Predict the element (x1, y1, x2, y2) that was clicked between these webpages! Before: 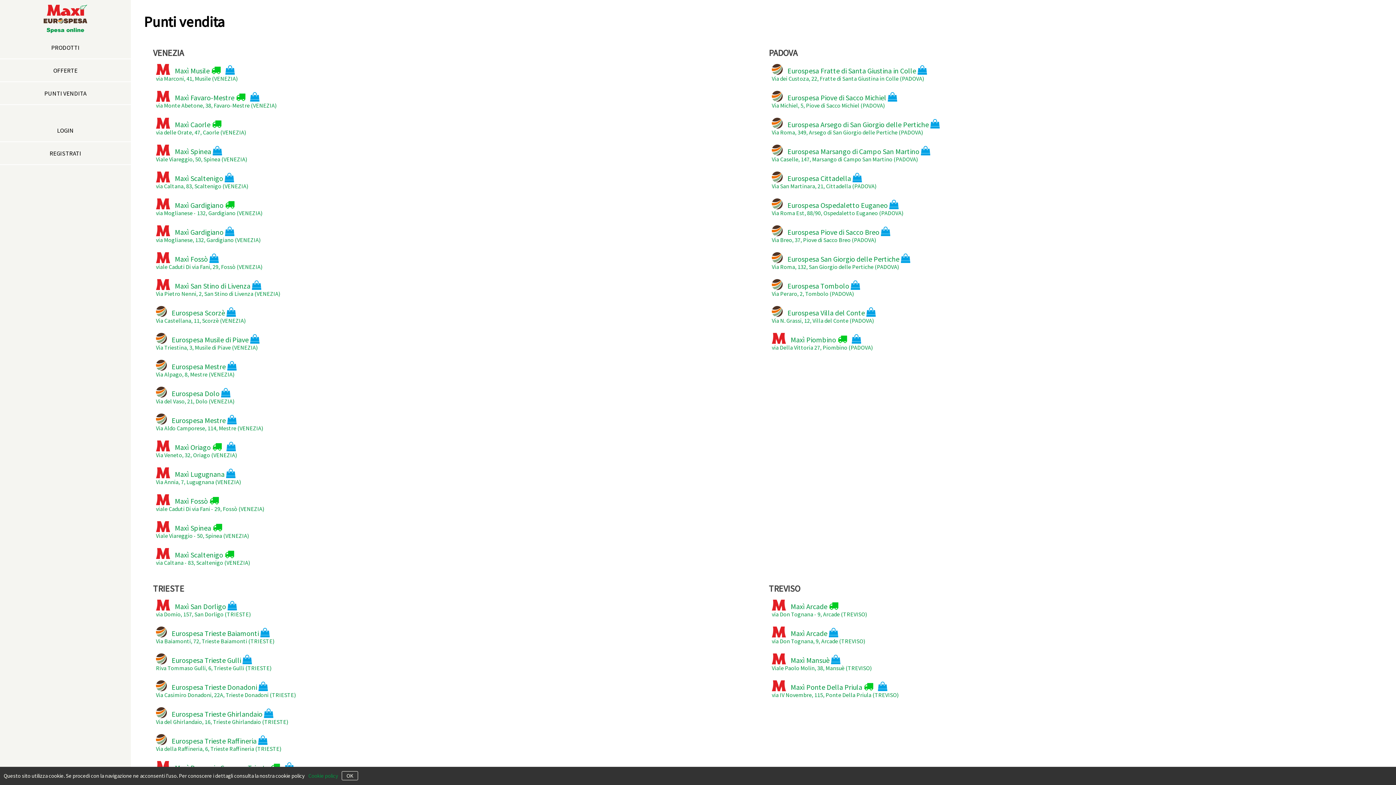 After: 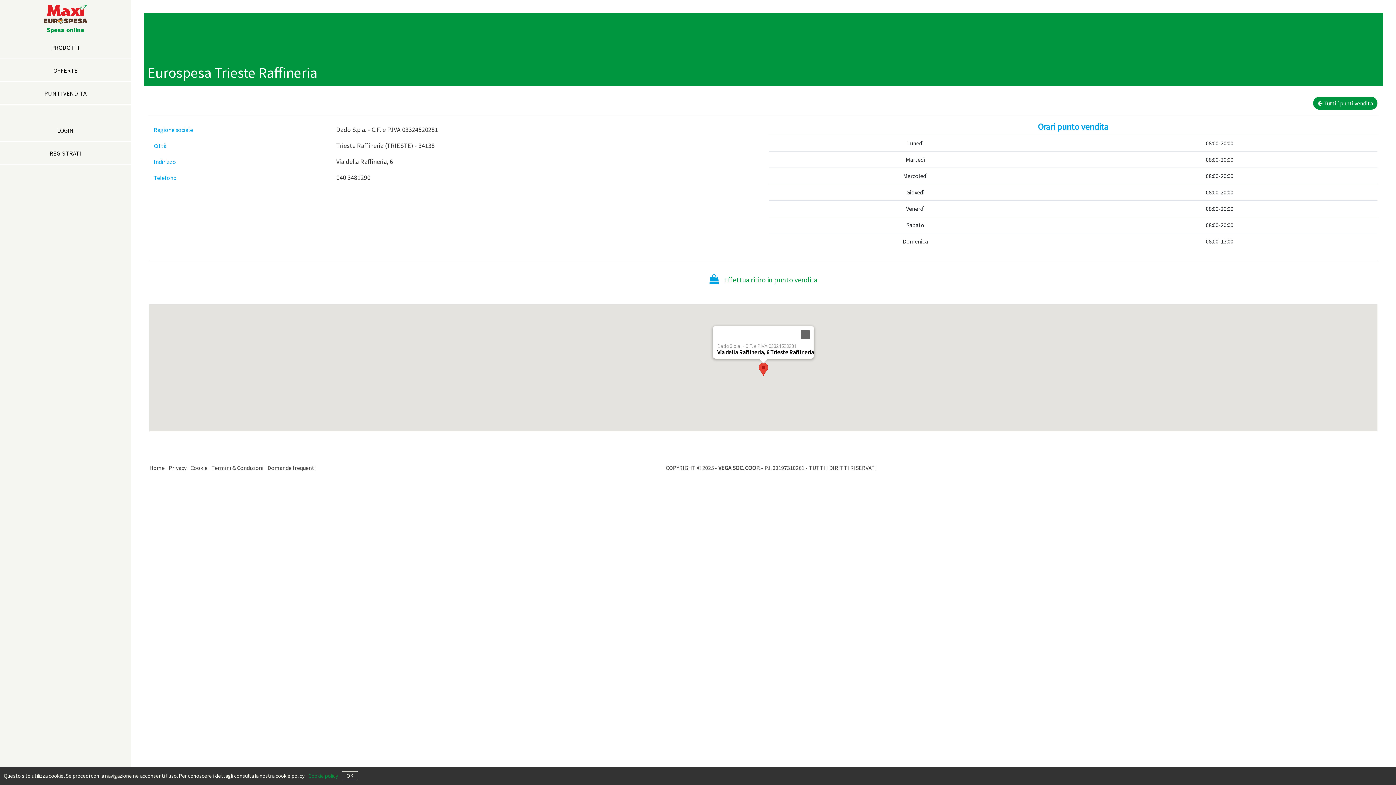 Action: bbox: (153, 731, 758, 755) label:  Eurospesa Trieste Raffineria 
Via della Raffineria, 6, Trieste Raffineria (TRIESTE)